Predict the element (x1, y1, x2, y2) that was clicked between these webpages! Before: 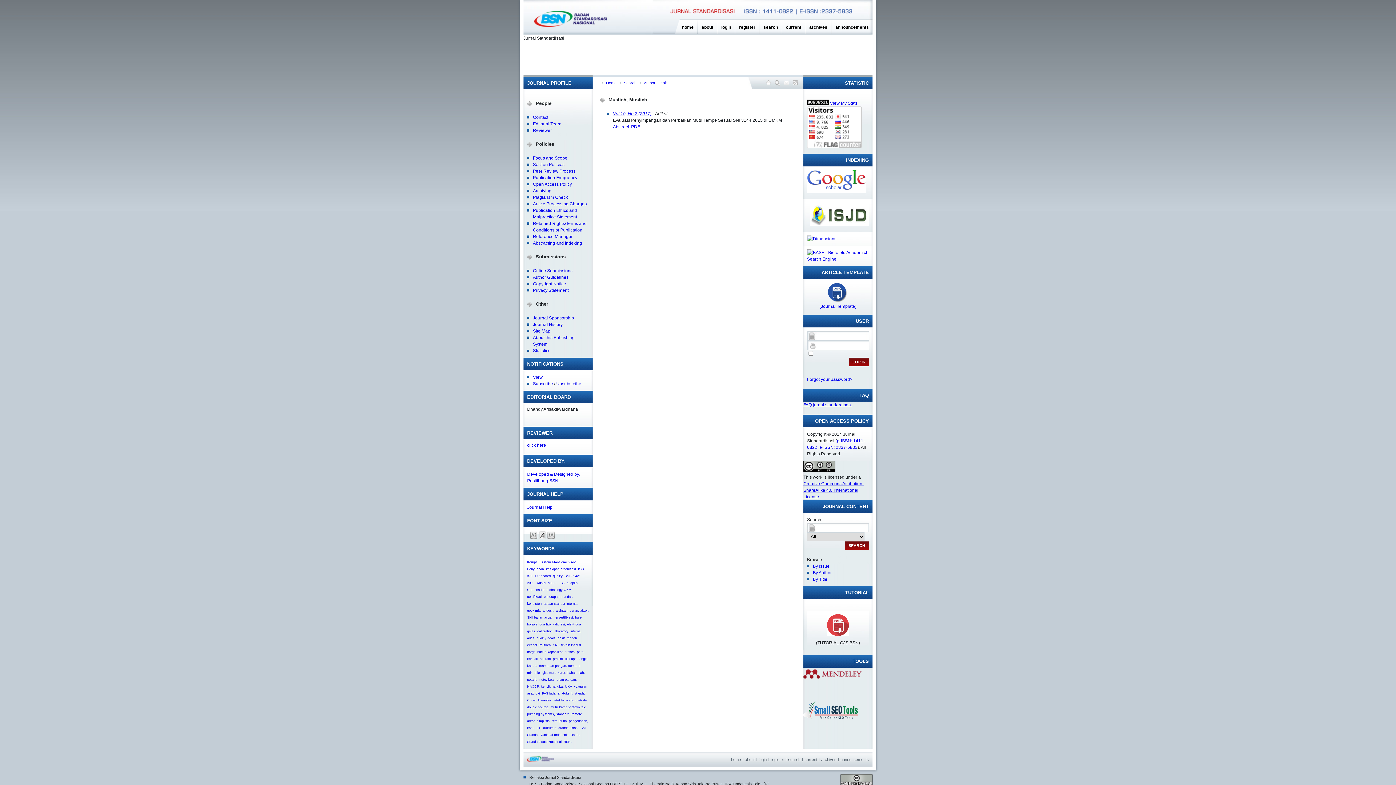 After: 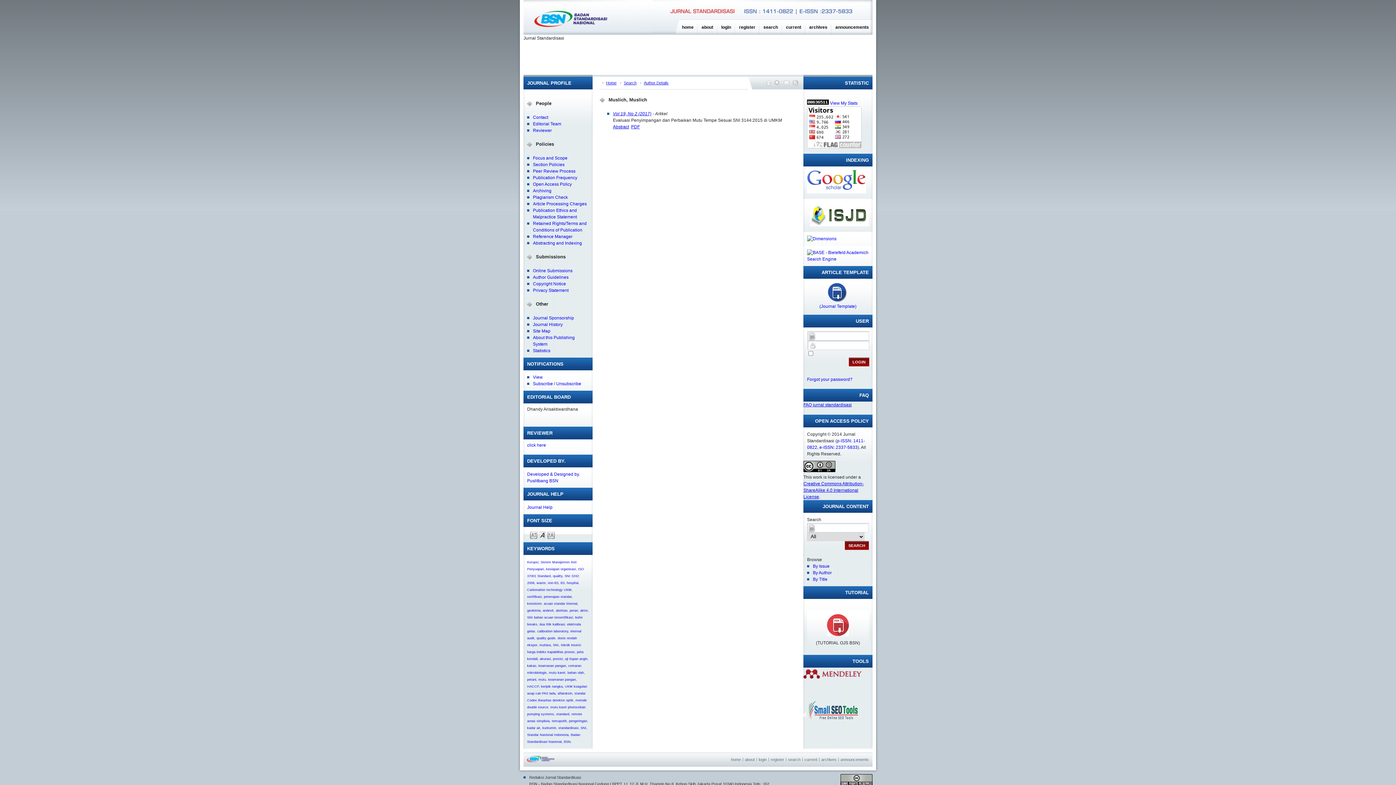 Action: bbox: (810, 614, 865, 636)